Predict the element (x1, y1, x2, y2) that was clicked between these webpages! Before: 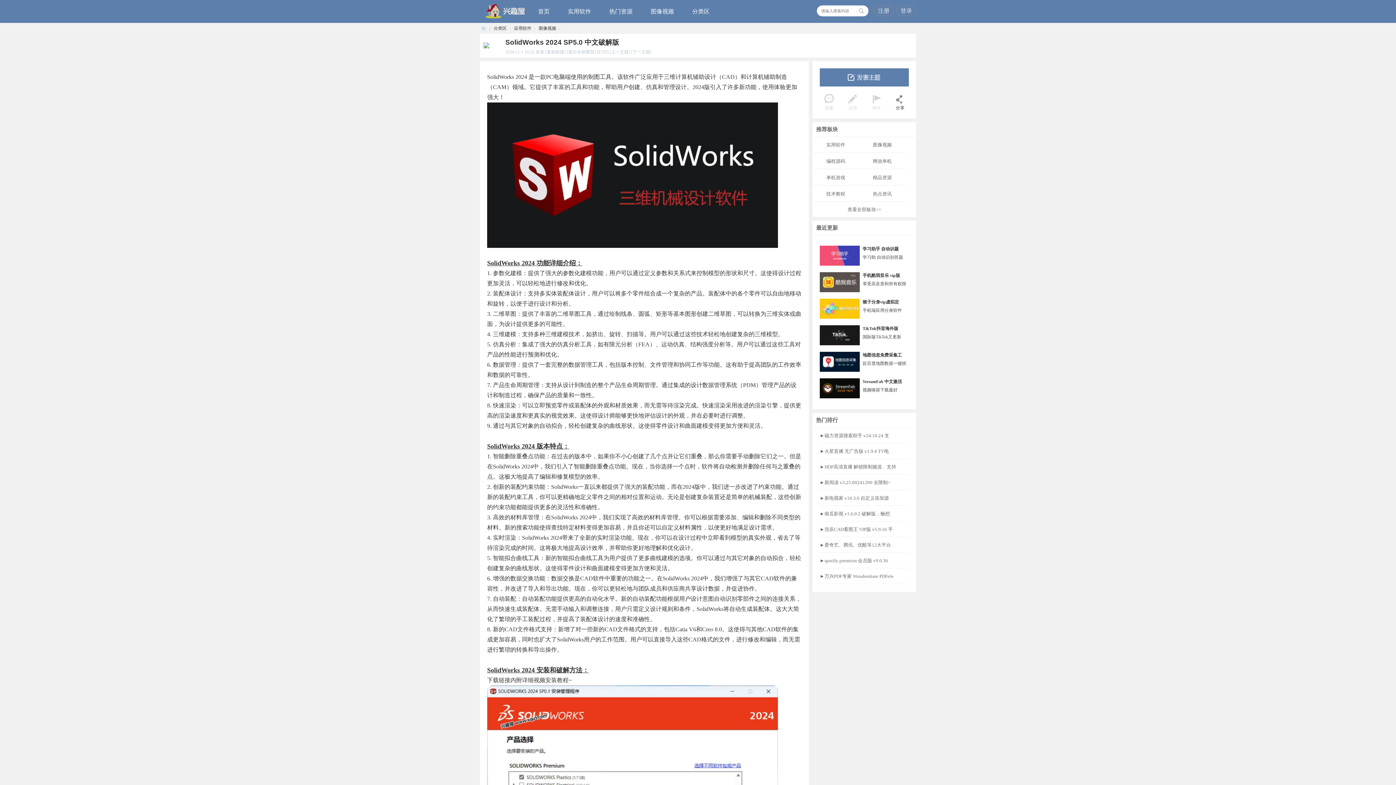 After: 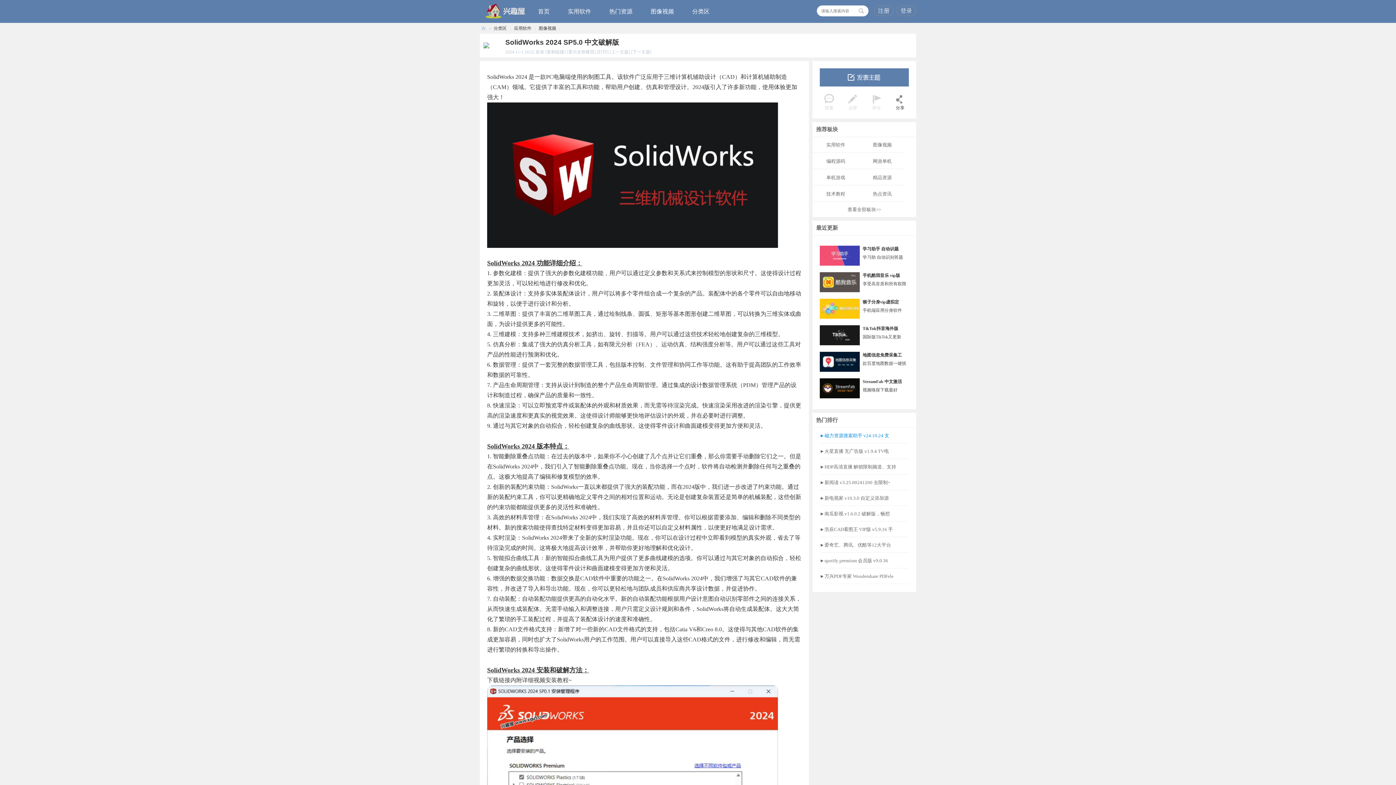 Action: bbox: (820, 433, 889, 438) label: ►磁力资源搜索助手 v24.10.24 支